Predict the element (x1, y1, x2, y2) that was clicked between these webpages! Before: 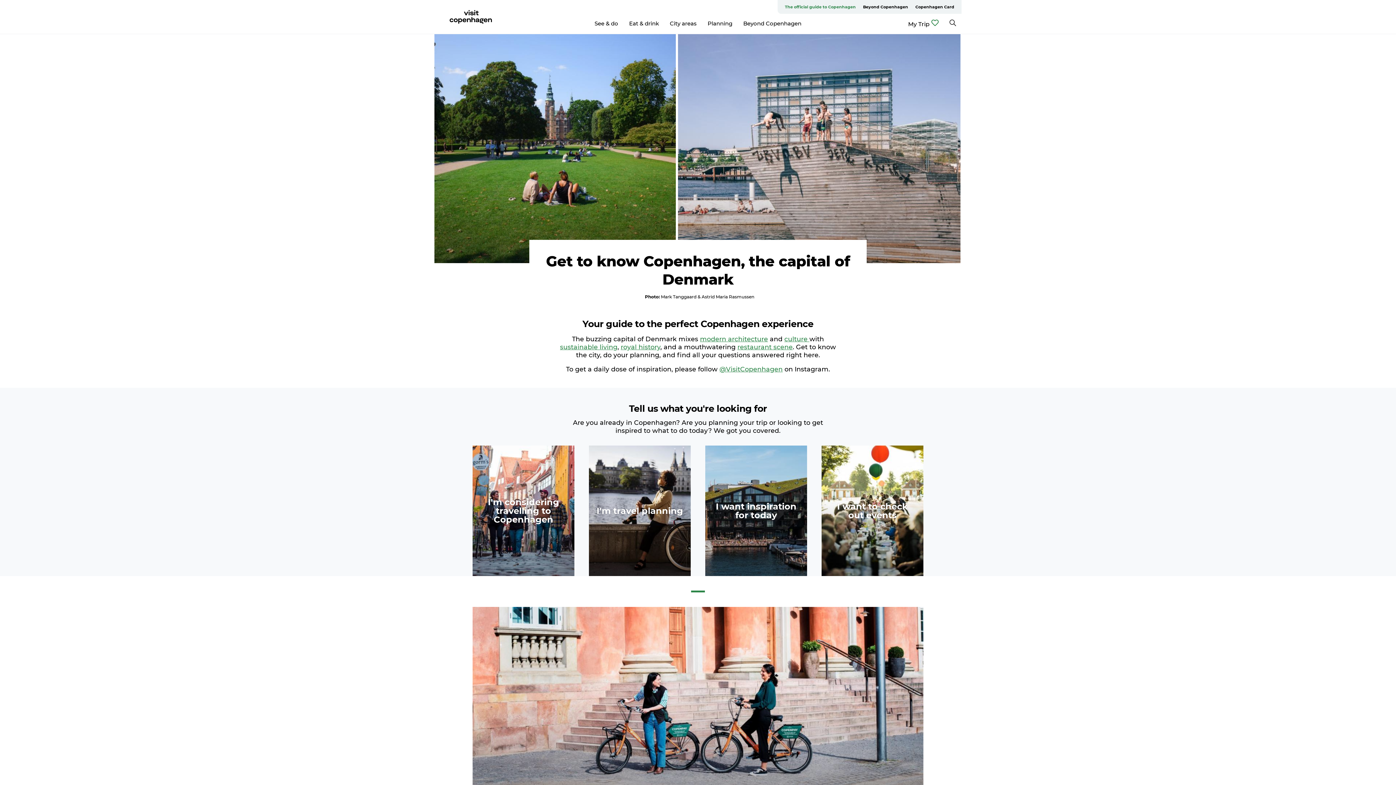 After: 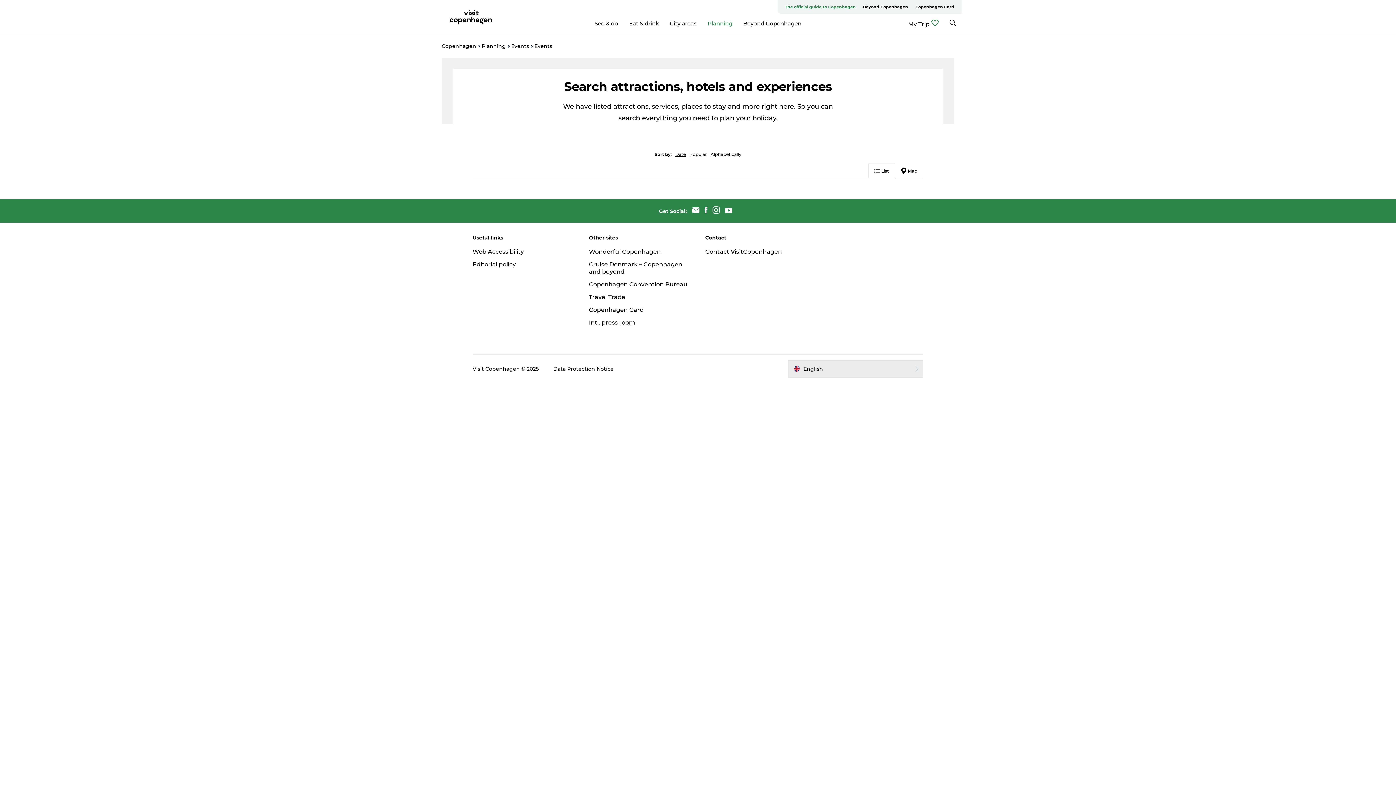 Action: bbox: (821, 445, 923, 576)